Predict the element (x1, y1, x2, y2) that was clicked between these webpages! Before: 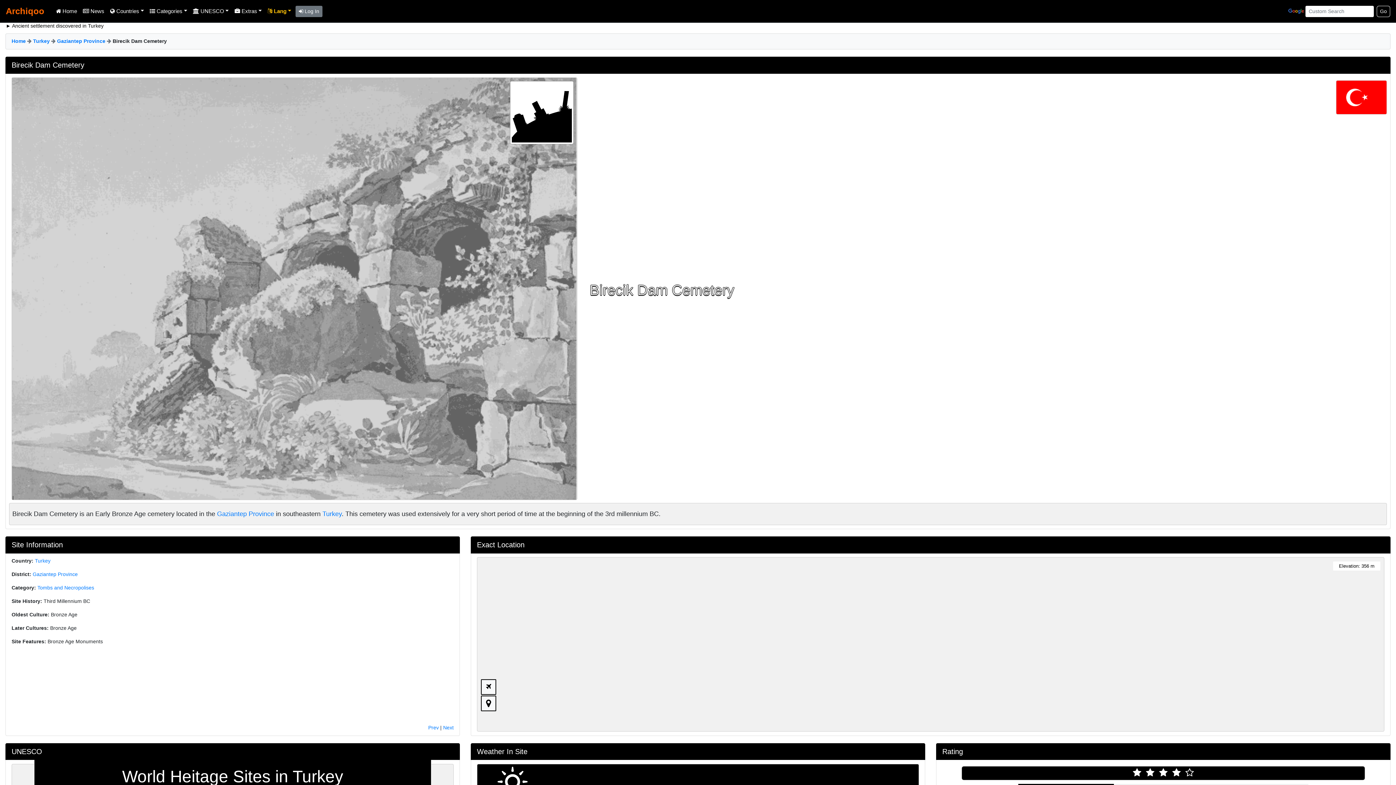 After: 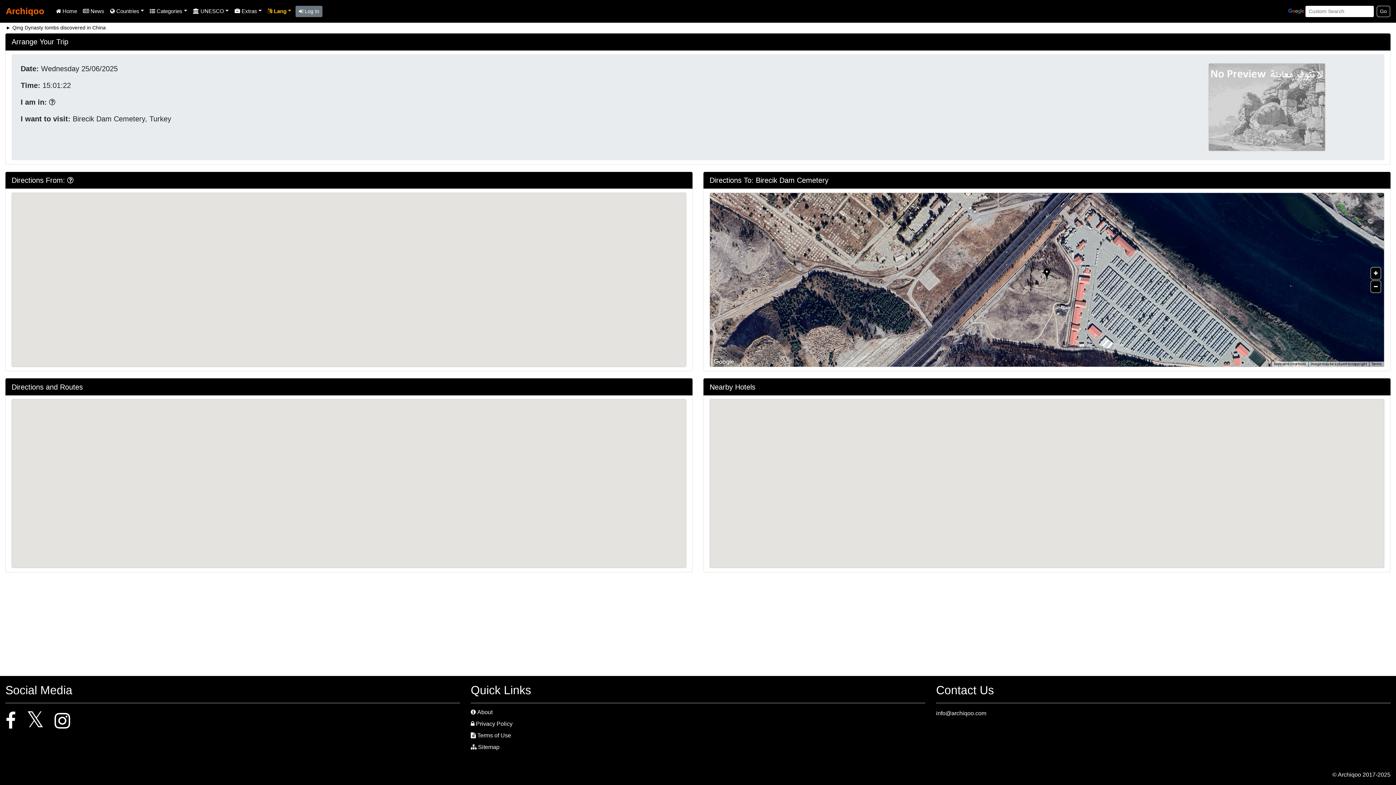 Action: bbox: (481, 679, 496, 695)